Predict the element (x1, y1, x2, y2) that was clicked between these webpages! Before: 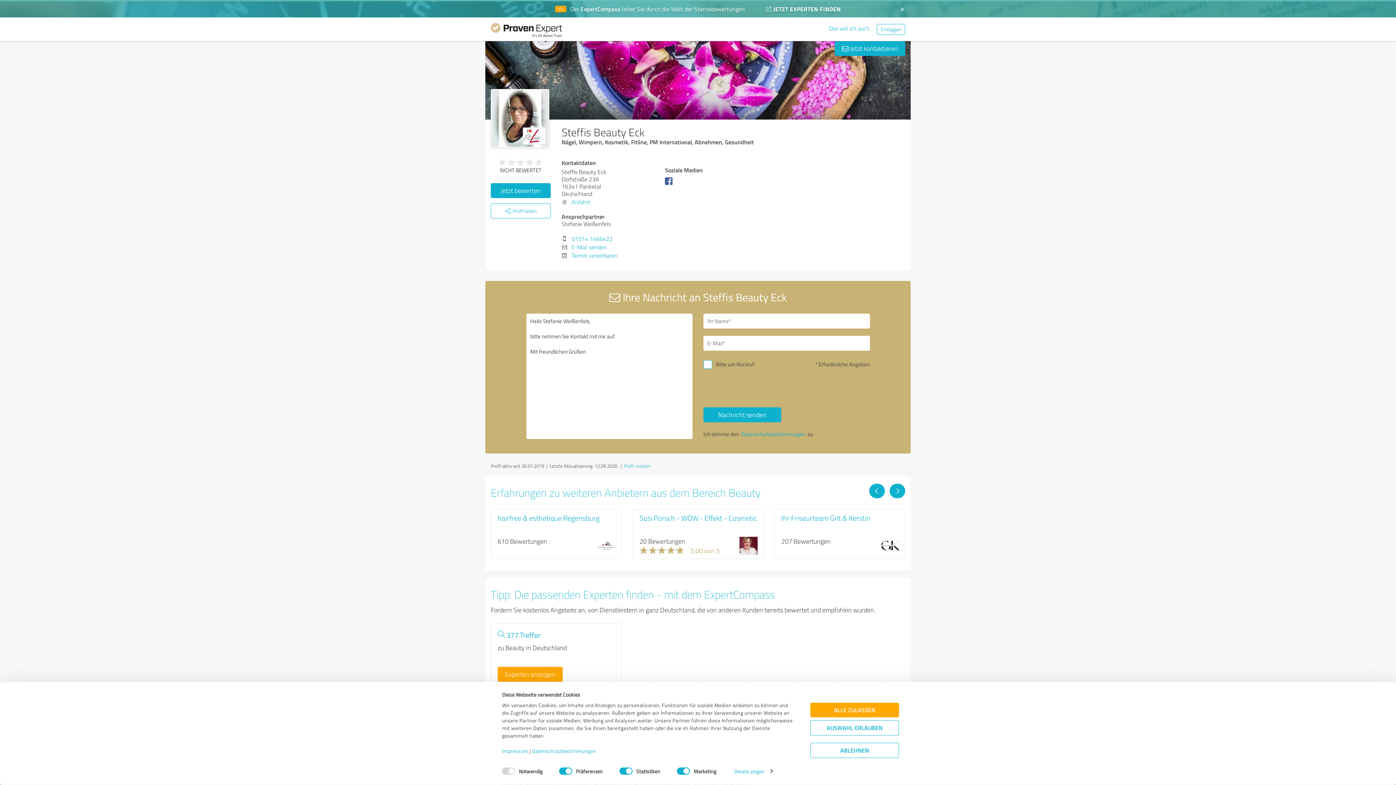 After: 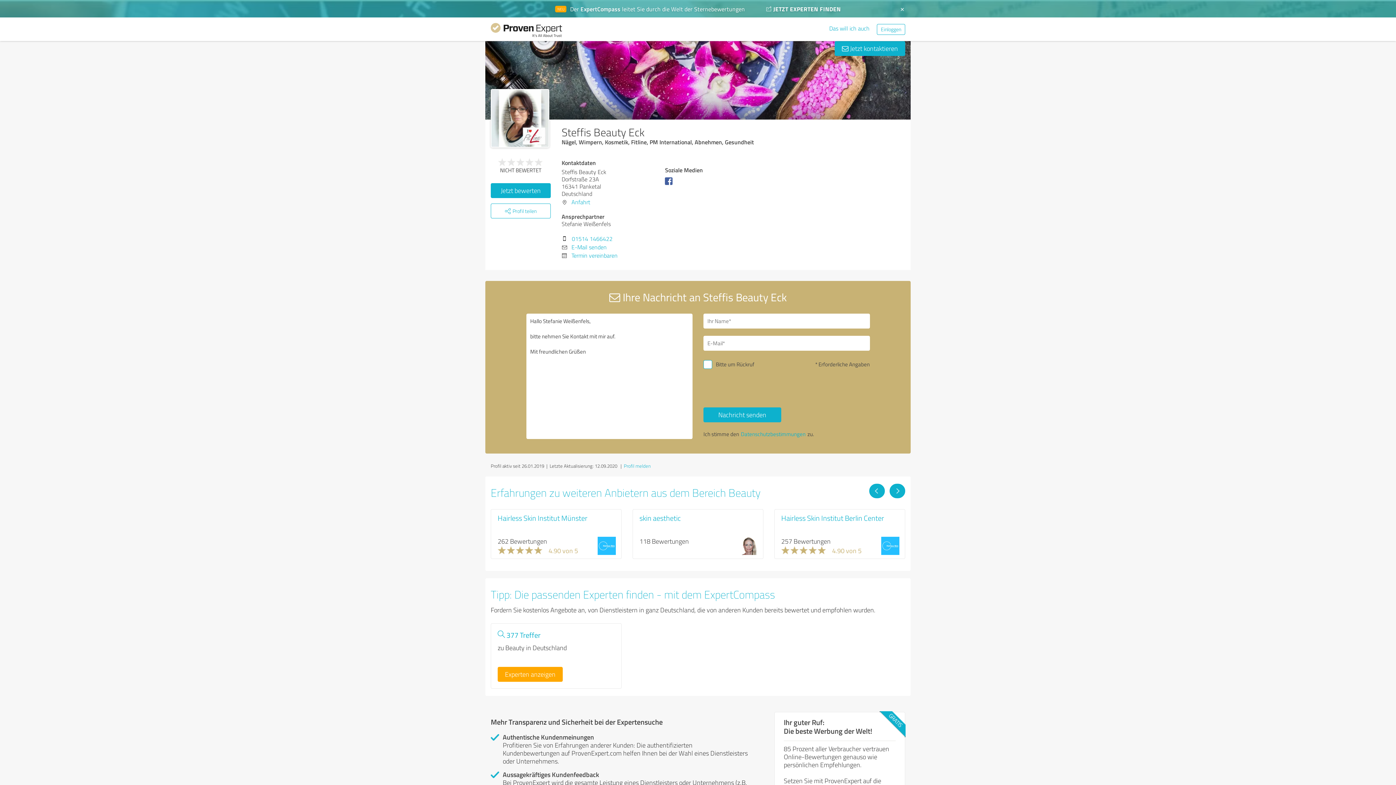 Action: bbox: (810, 720, 899, 735) label: AUSWAHL ERLAUBEN